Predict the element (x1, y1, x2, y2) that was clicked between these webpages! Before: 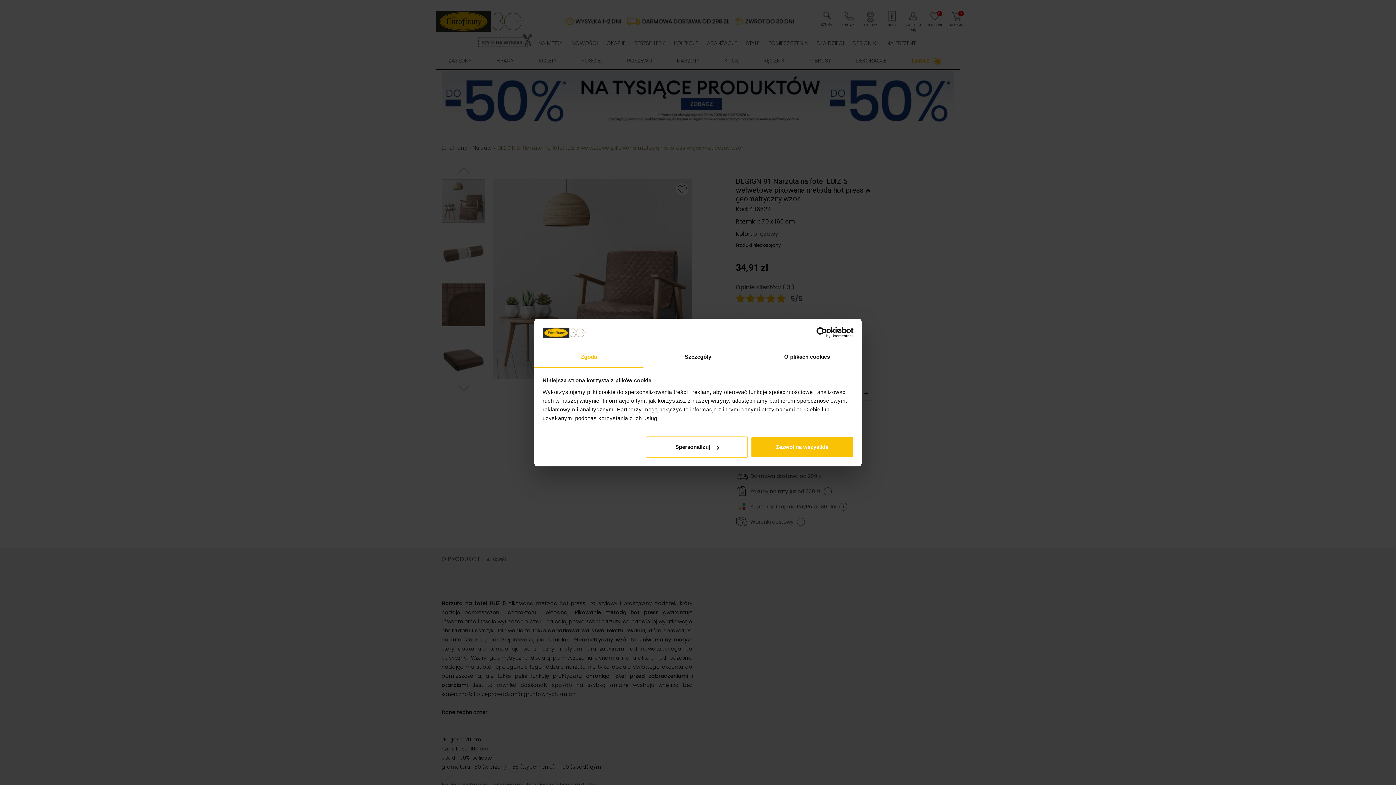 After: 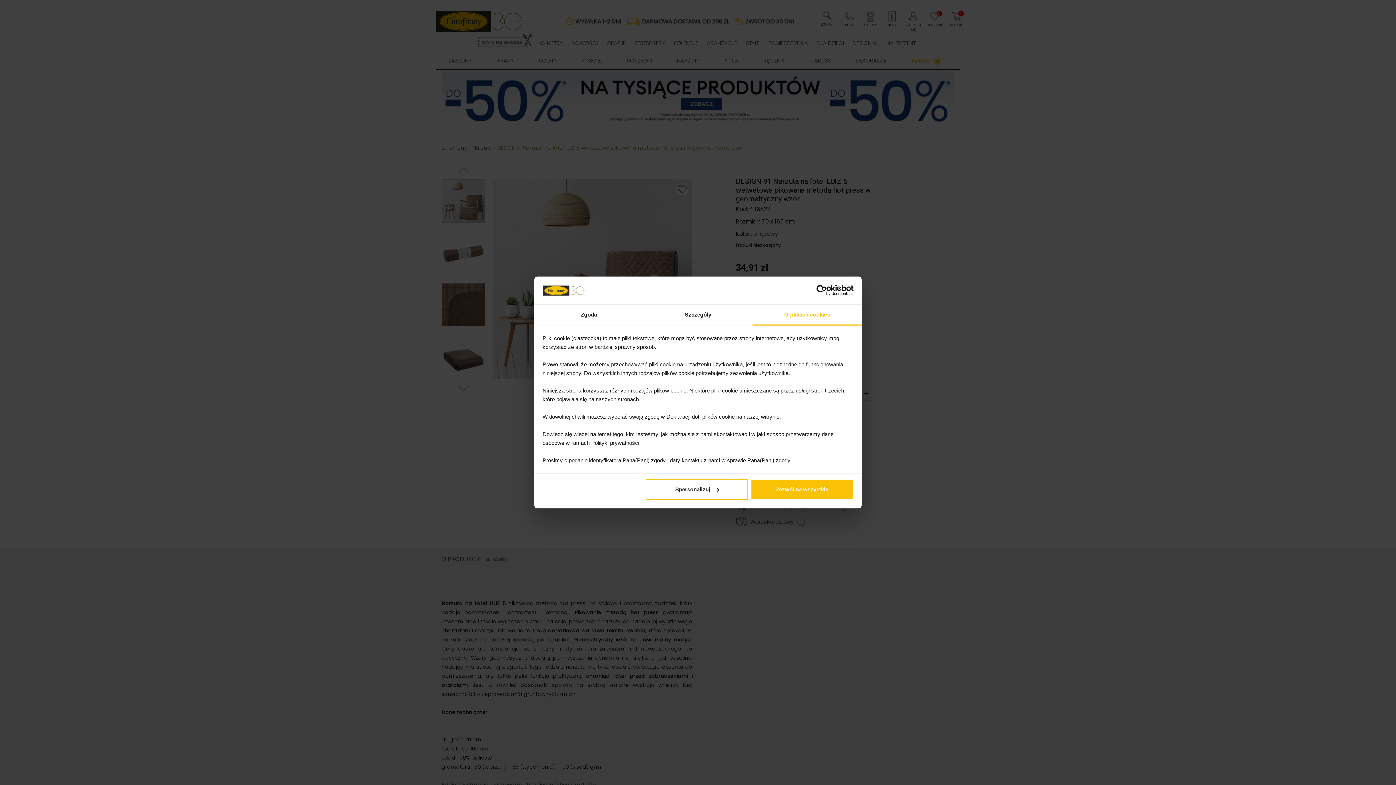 Action: bbox: (752, 347, 861, 367) label: O plikach cookies